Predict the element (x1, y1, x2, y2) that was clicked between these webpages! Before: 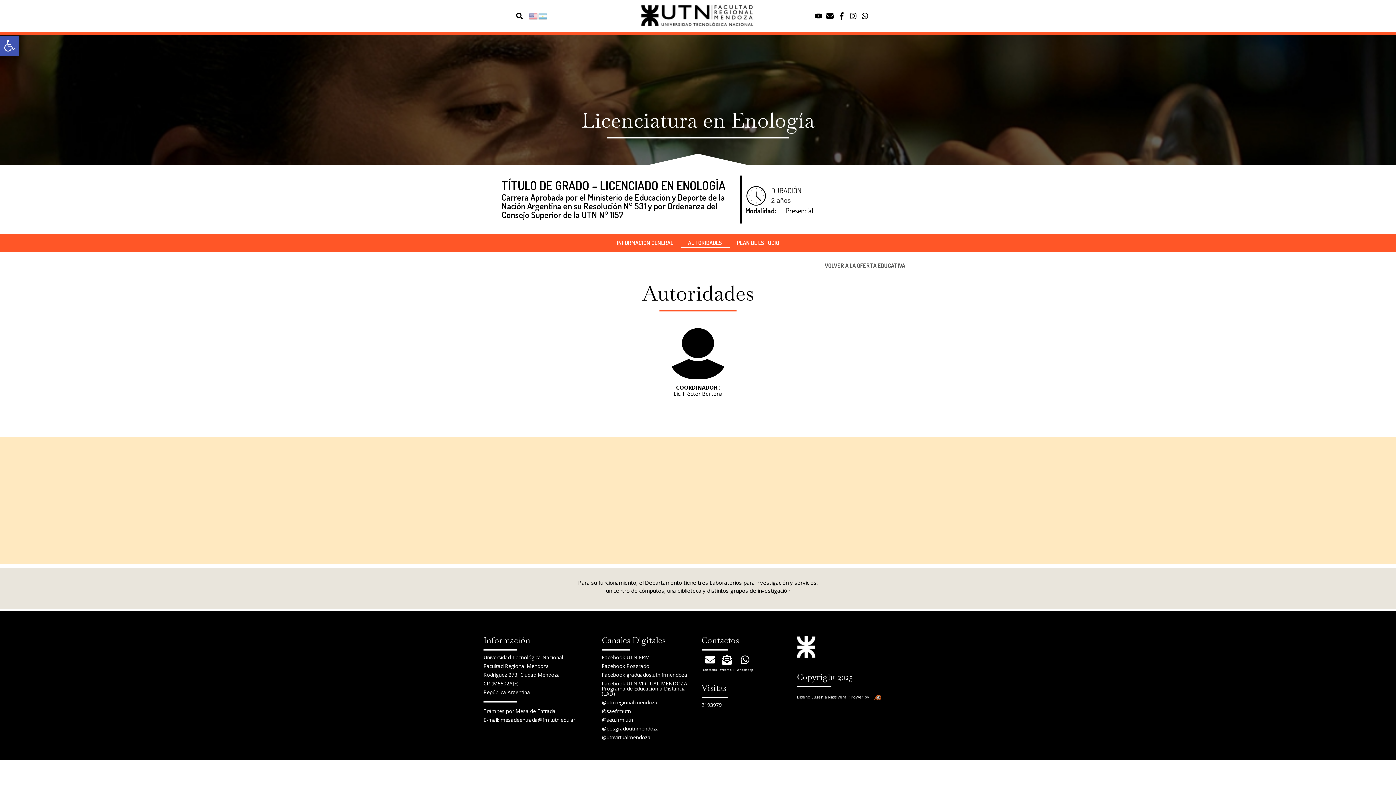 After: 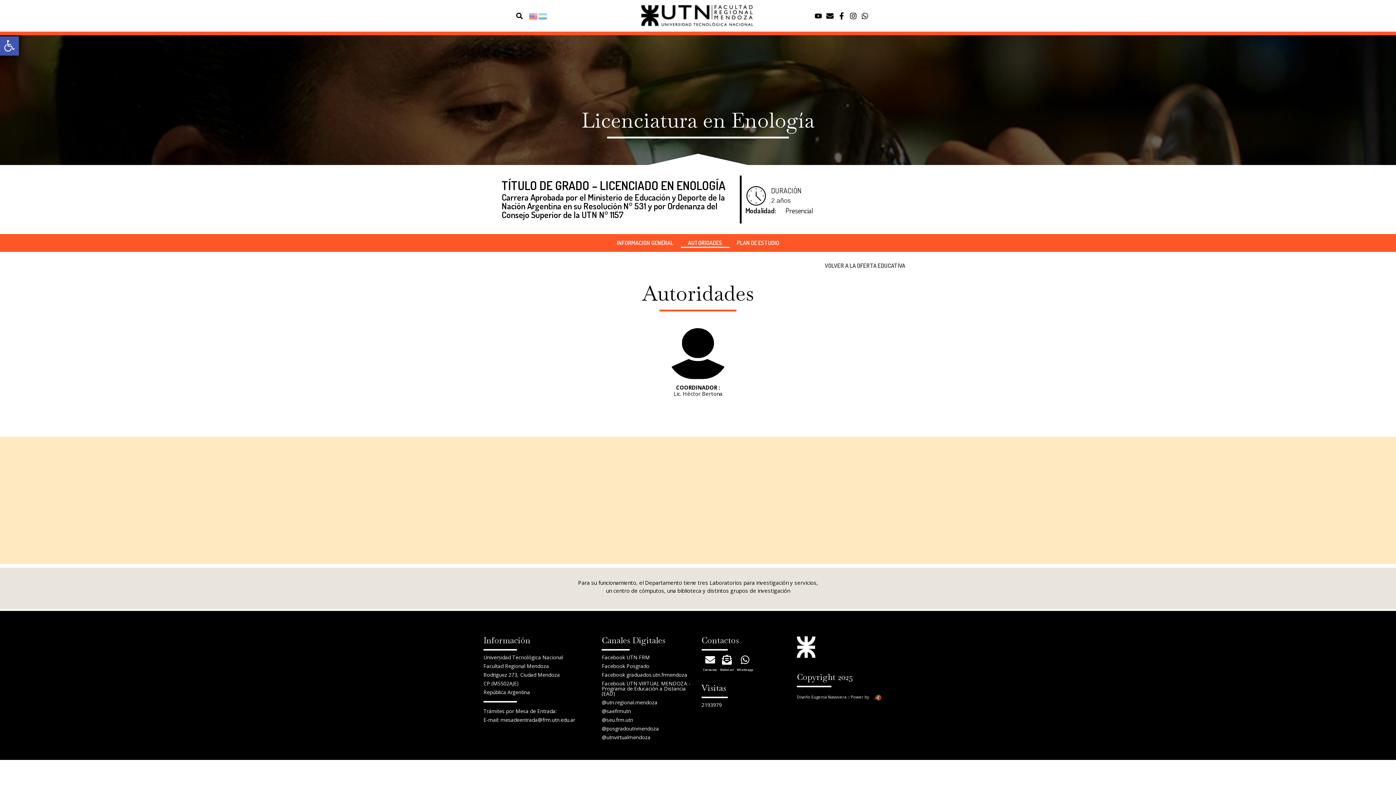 Action: bbox: (861, 12, 872, 19)